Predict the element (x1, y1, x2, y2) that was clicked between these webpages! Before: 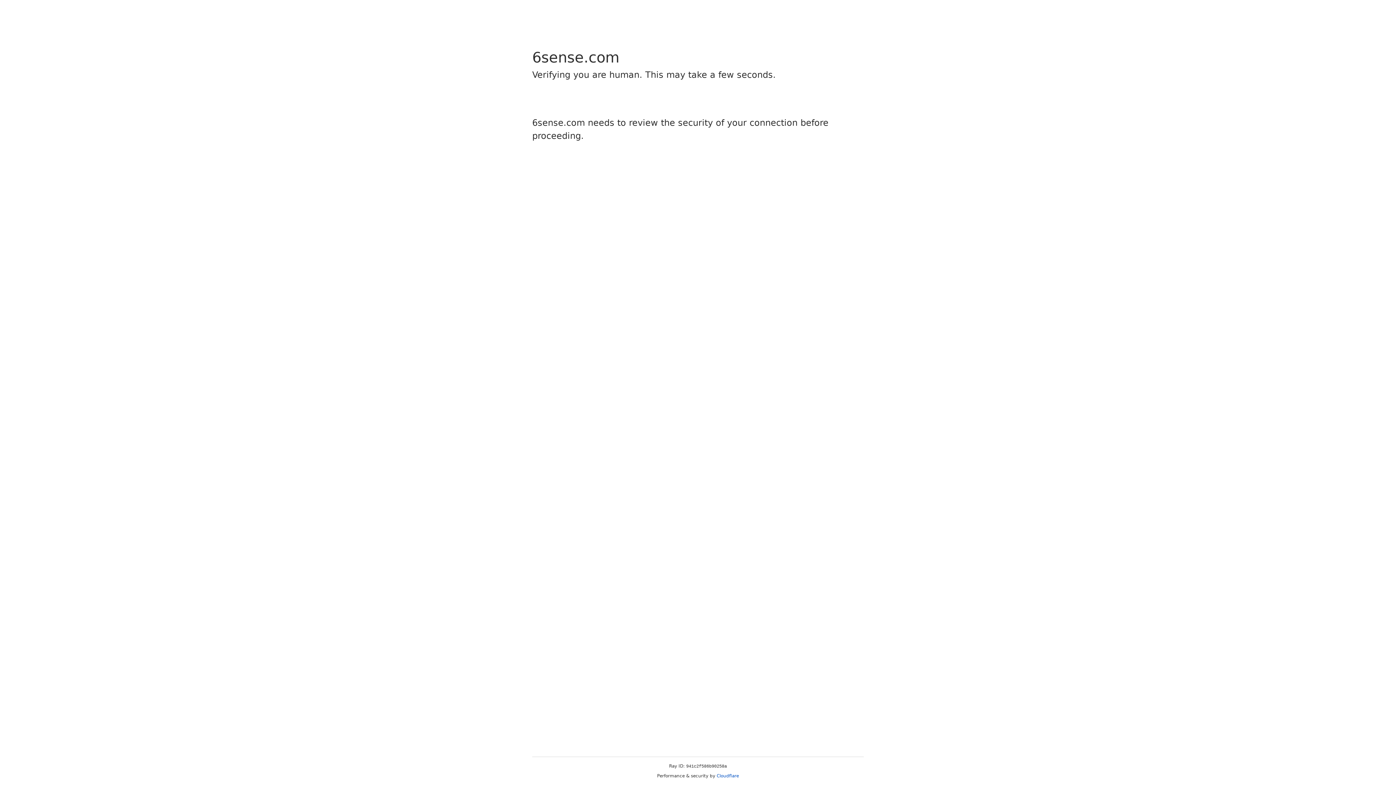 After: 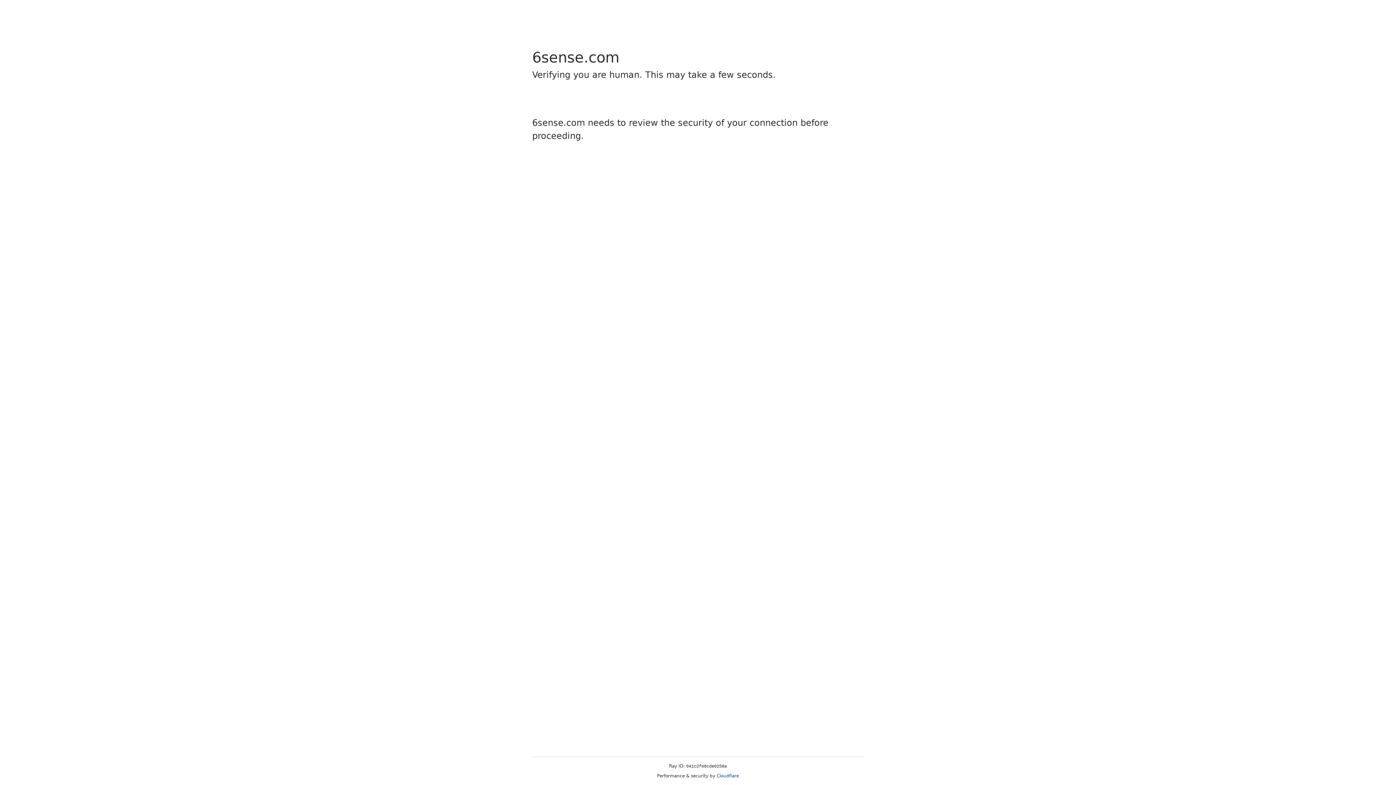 Action: label: Cloudflare bbox: (716, 773, 739, 778)